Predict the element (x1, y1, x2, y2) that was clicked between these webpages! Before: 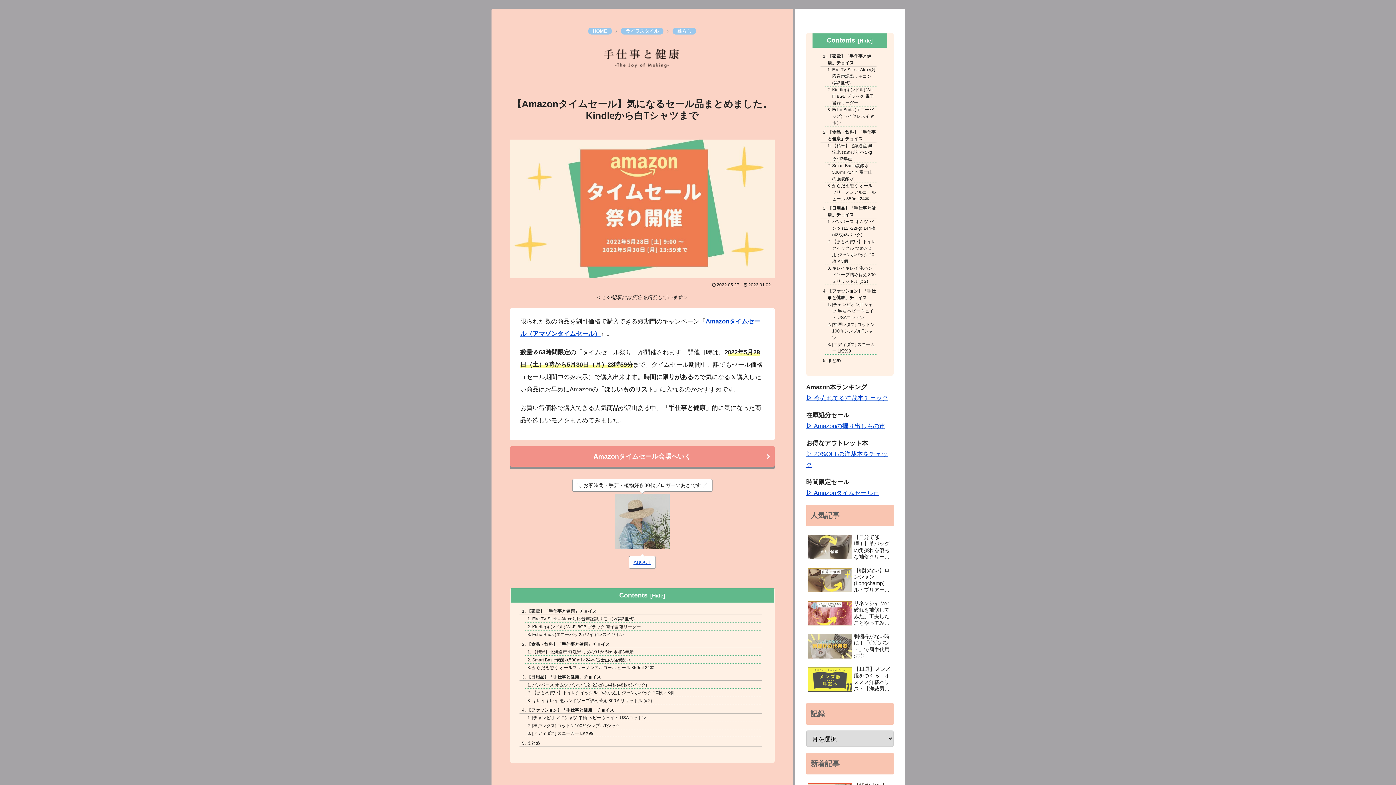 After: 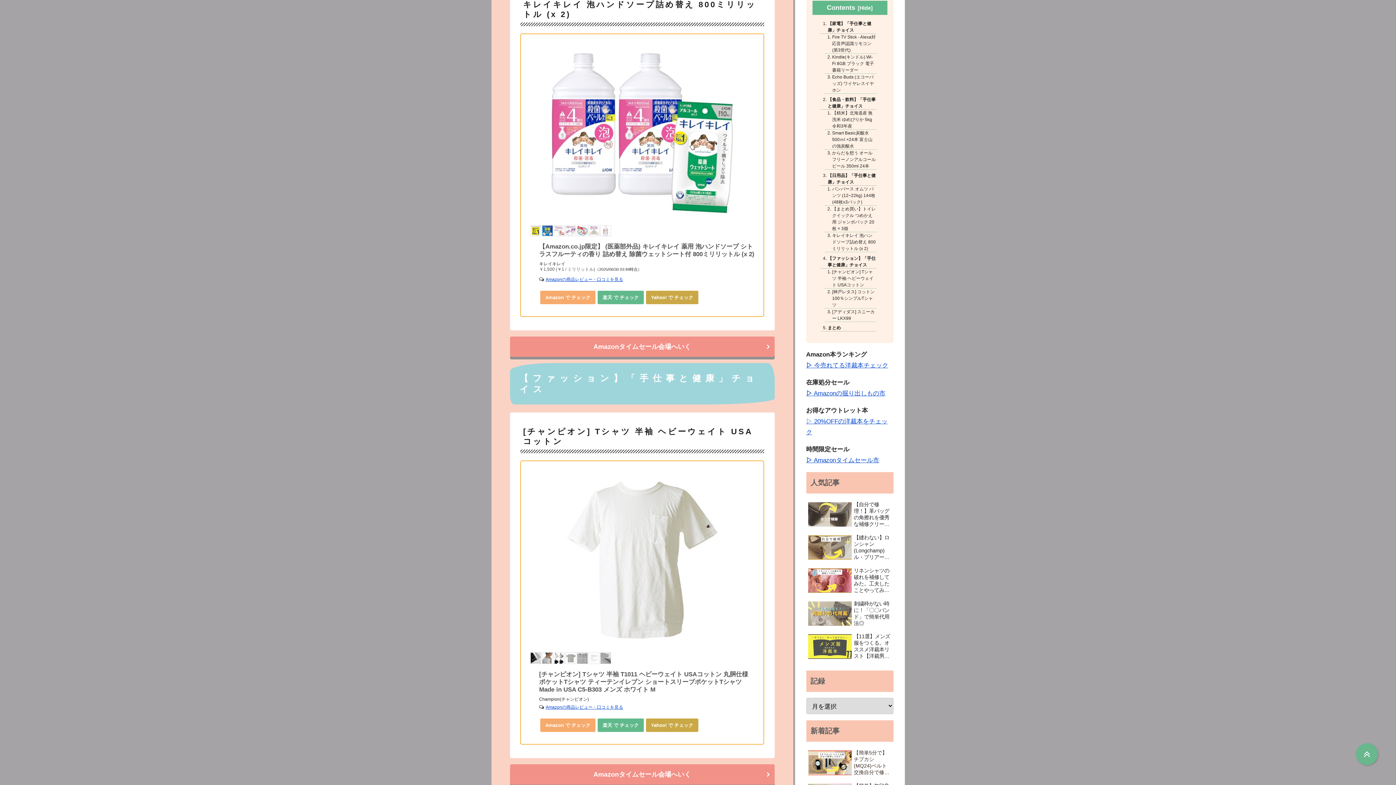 Action: label: キレイキレイ 泡ハンドソープ詰め替え 800ミリリットル (x 2) bbox: (525, 697, 761, 704)